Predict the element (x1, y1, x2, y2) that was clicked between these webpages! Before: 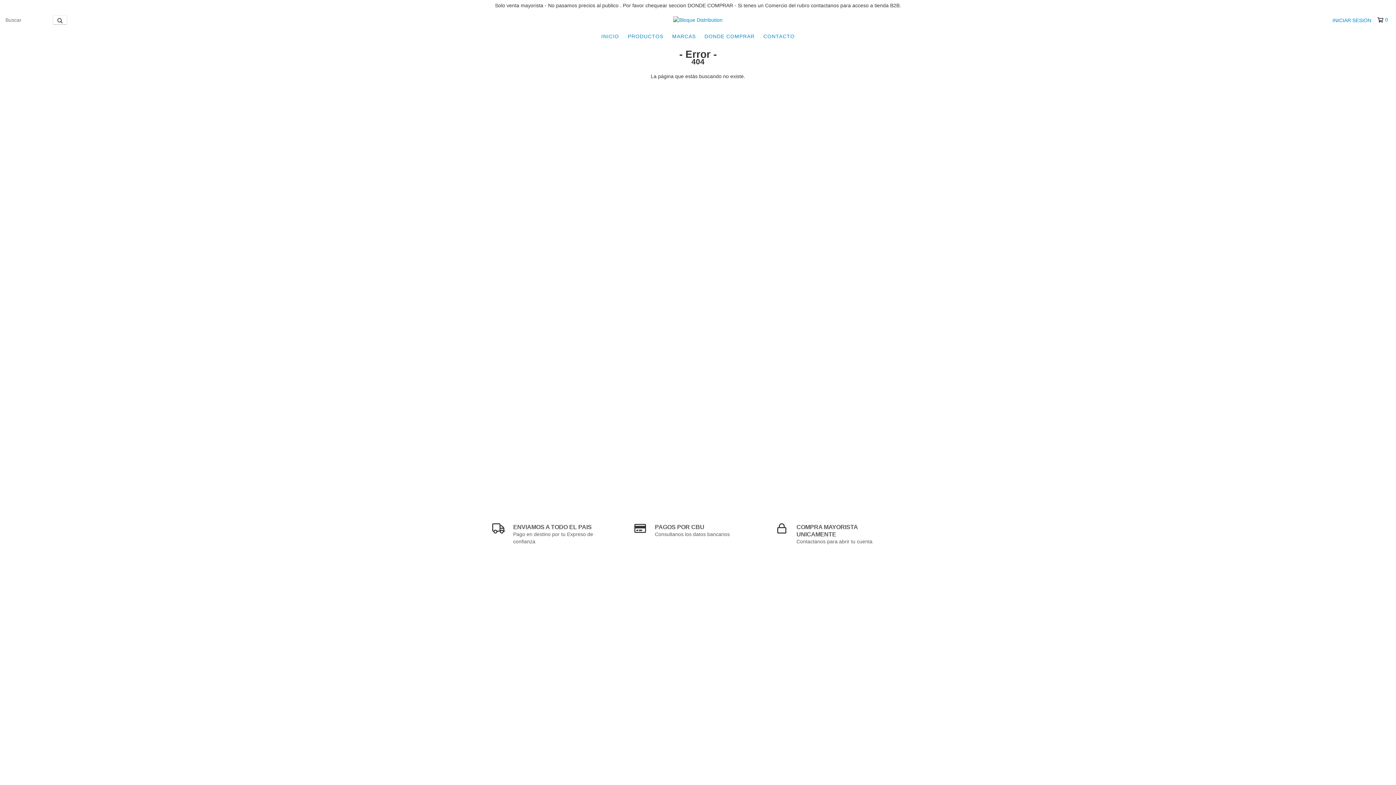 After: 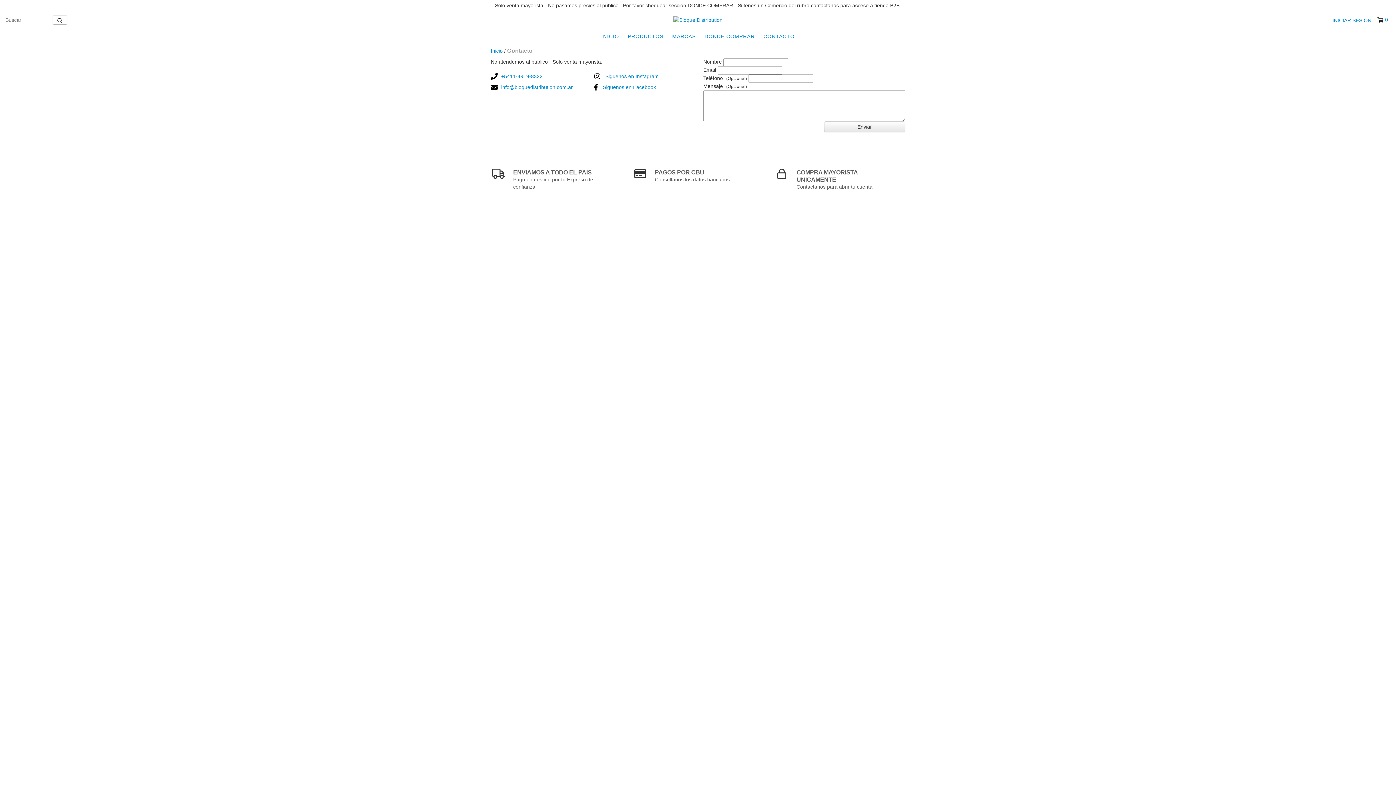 Action: bbox: (760, 29, 798, 43) label: CONTACTO